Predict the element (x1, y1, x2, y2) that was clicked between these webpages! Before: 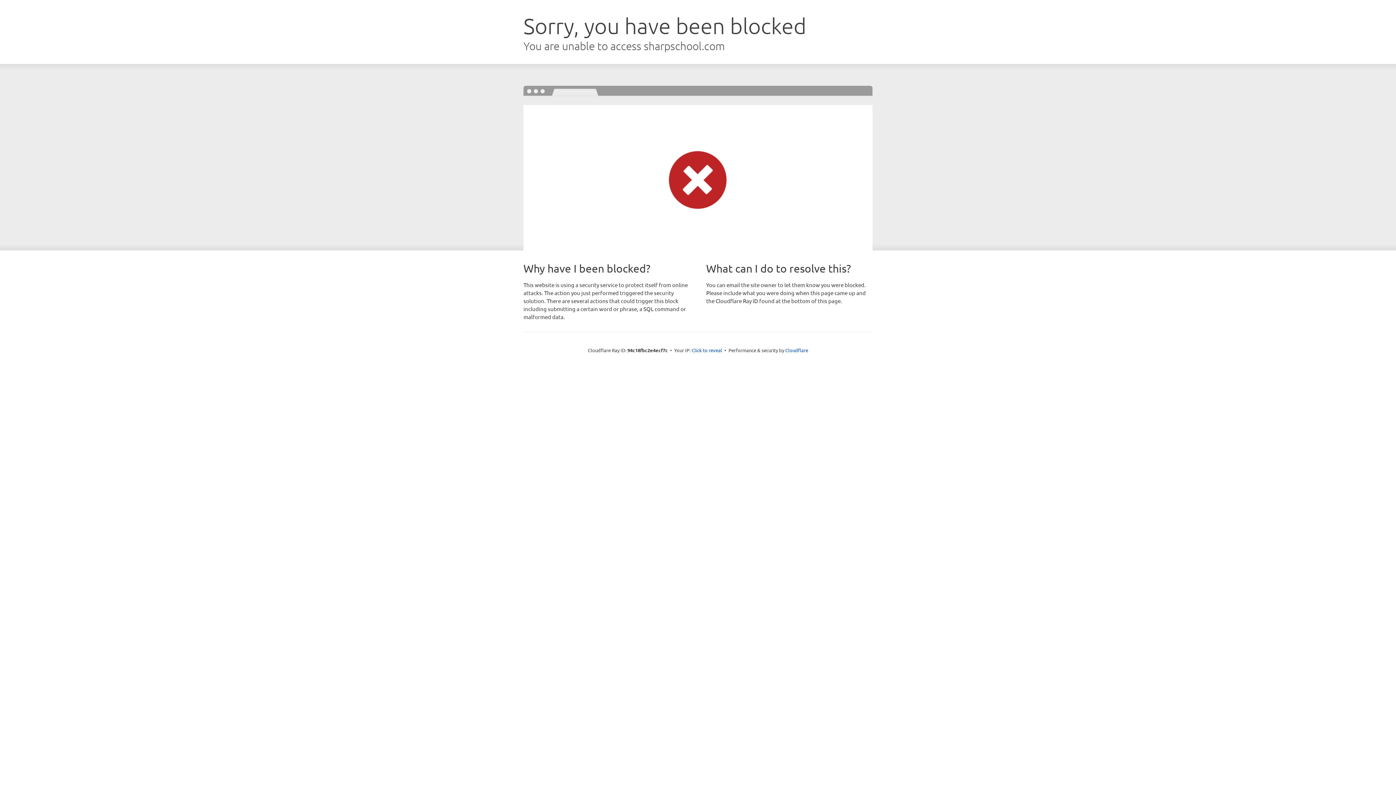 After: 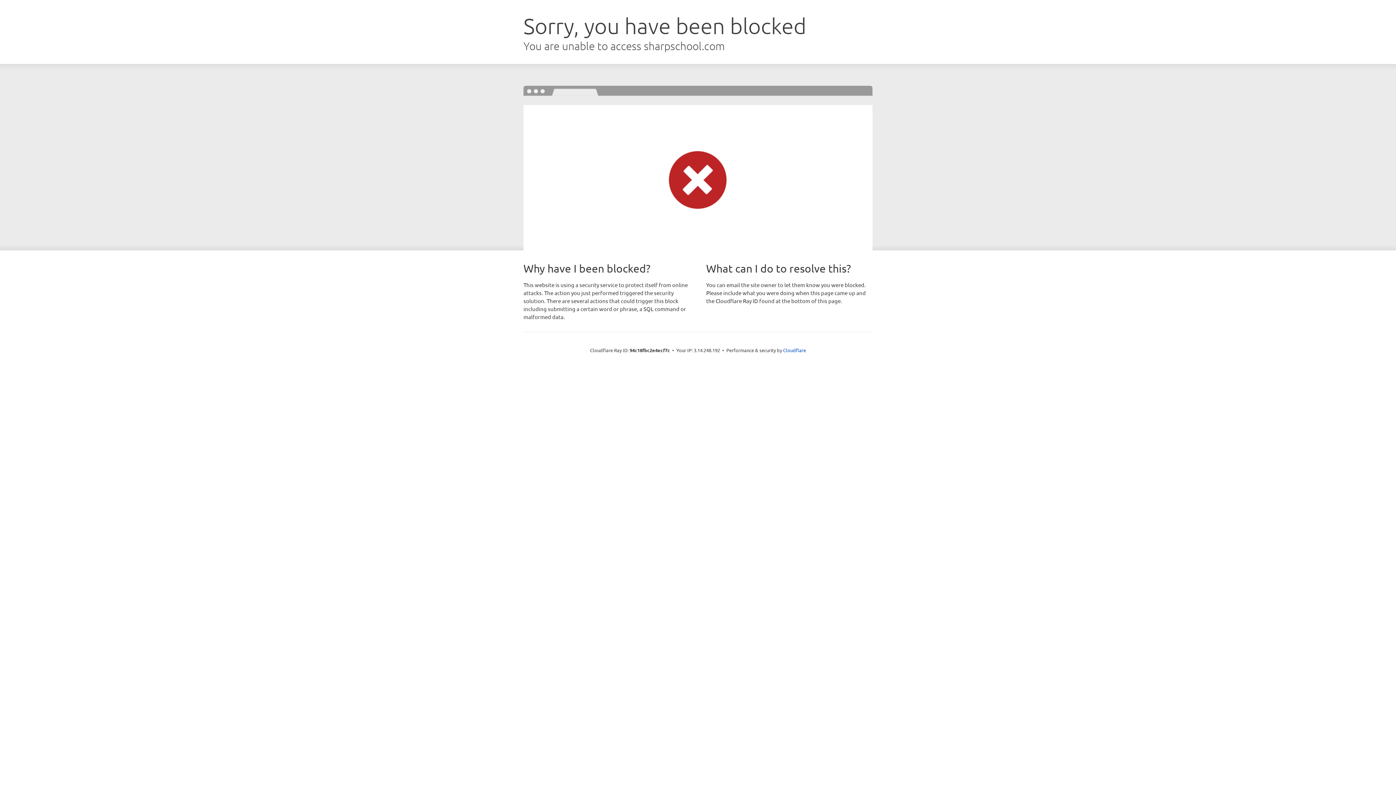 Action: label: Click to reveal bbox: (691, 346, 722, 353)